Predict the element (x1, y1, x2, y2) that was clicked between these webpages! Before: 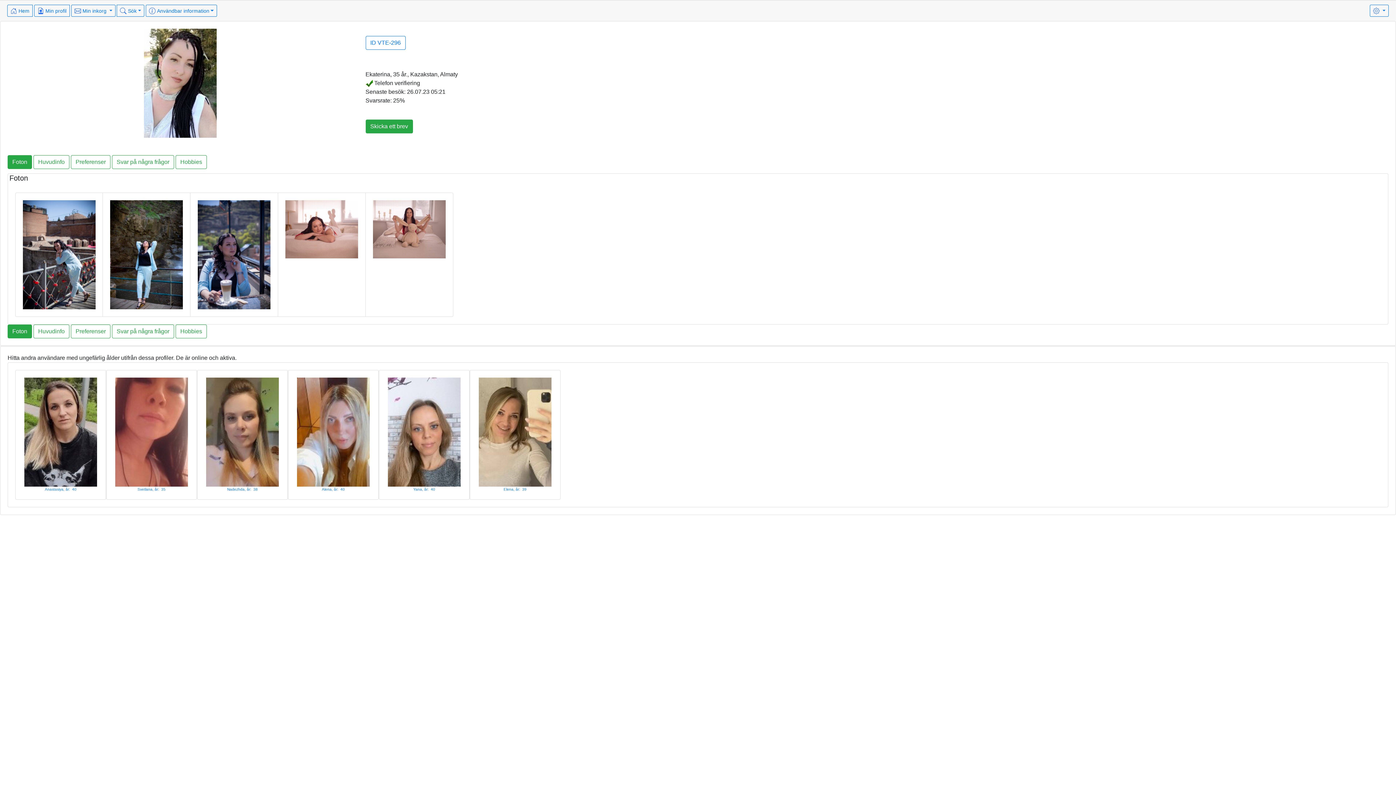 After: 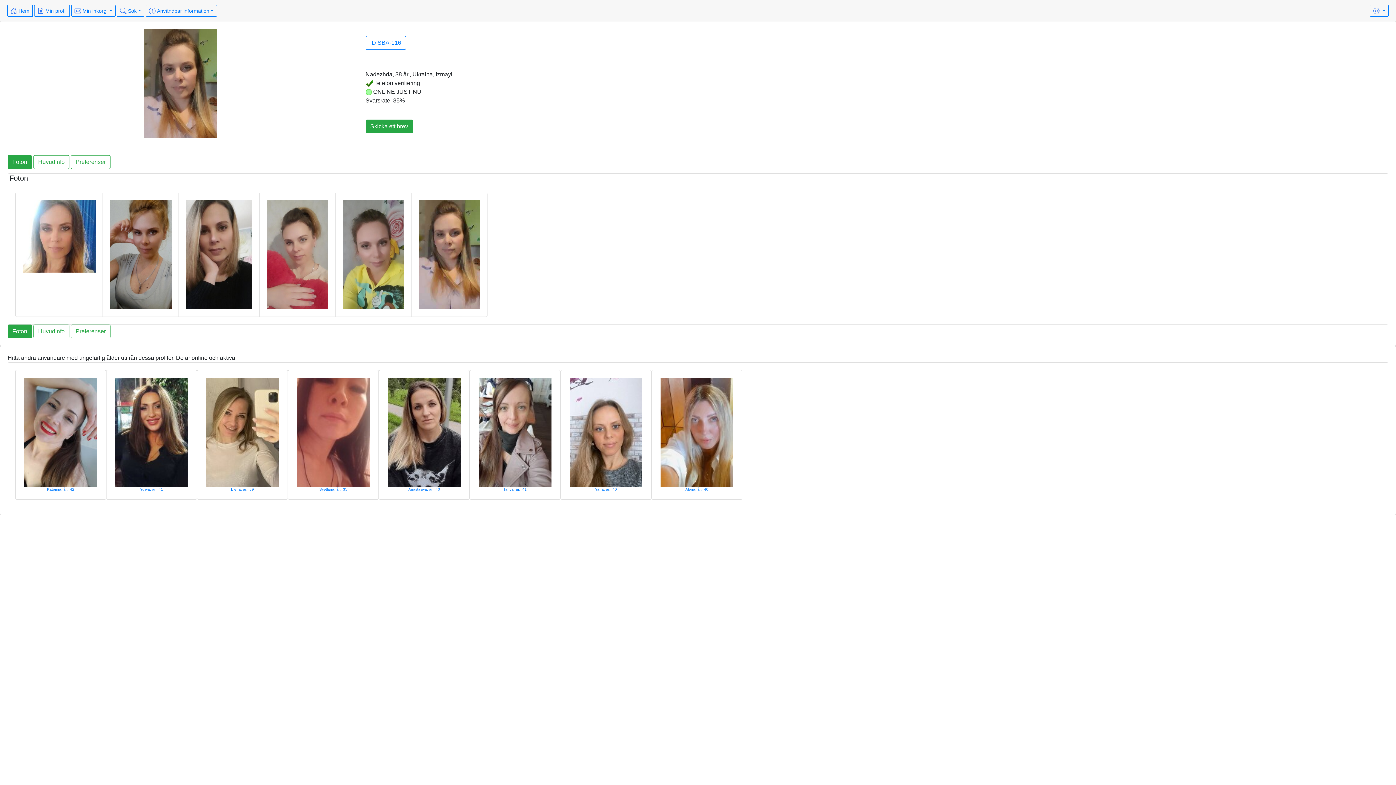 Action: bbox: (206, 428, 278, 434)